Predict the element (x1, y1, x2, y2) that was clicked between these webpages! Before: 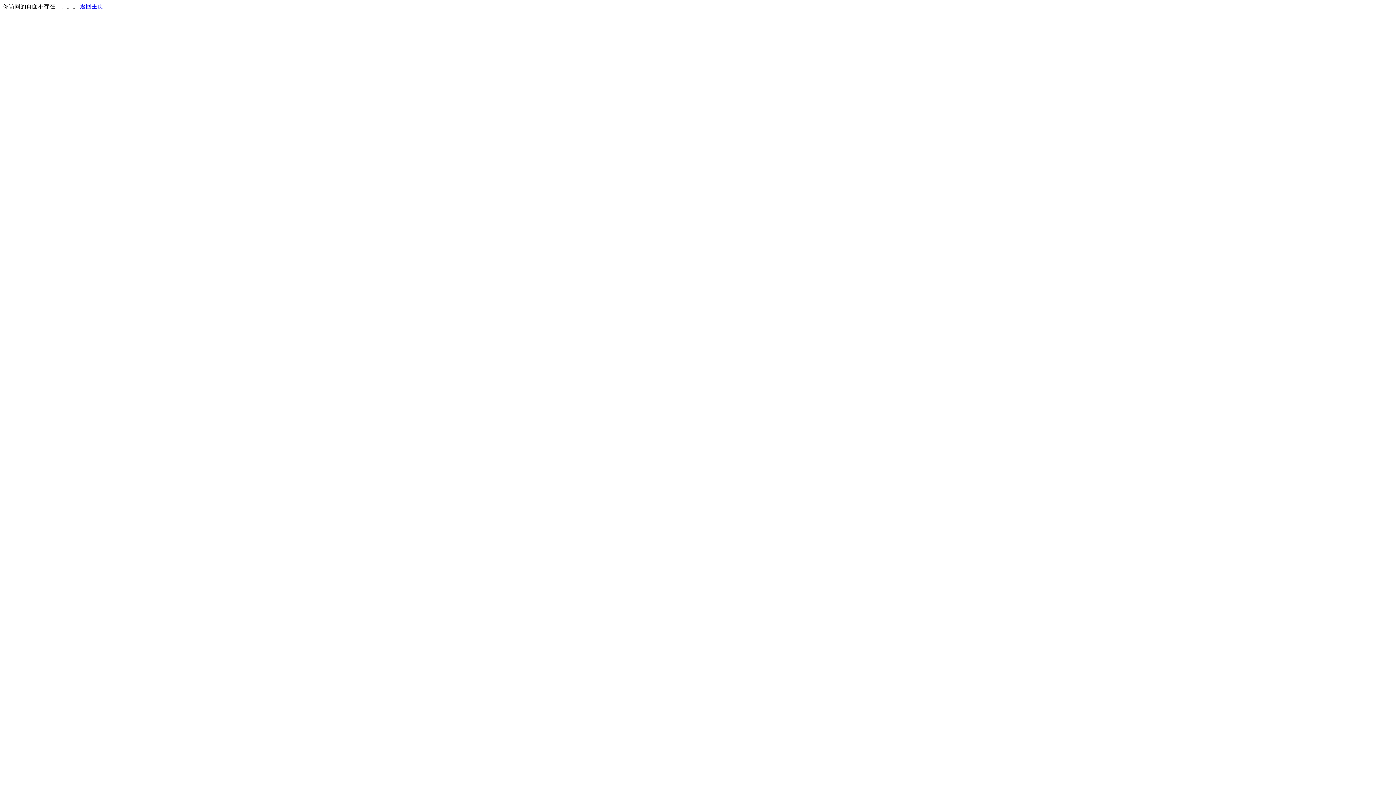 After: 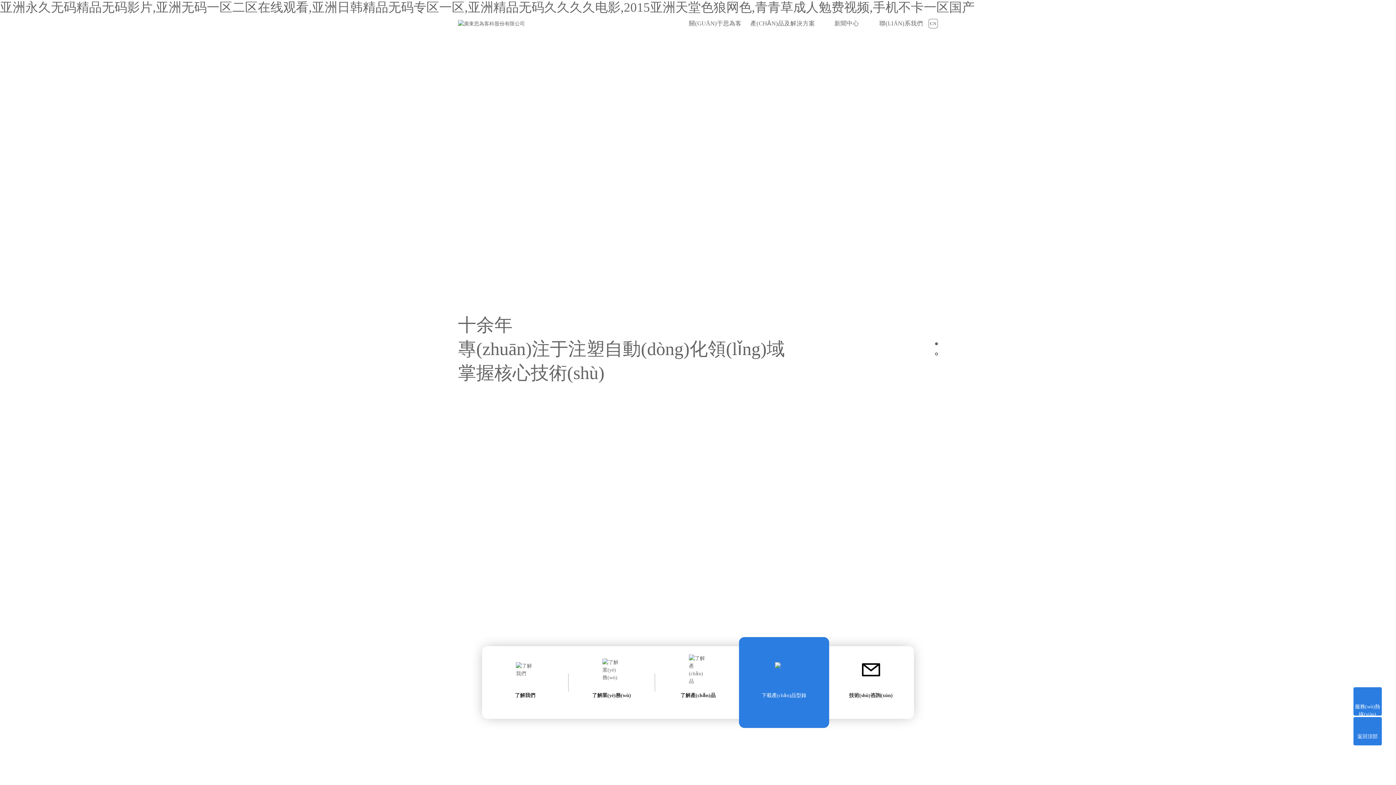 Action: bbox: (80, 3, 103, 9) label: 返回主页